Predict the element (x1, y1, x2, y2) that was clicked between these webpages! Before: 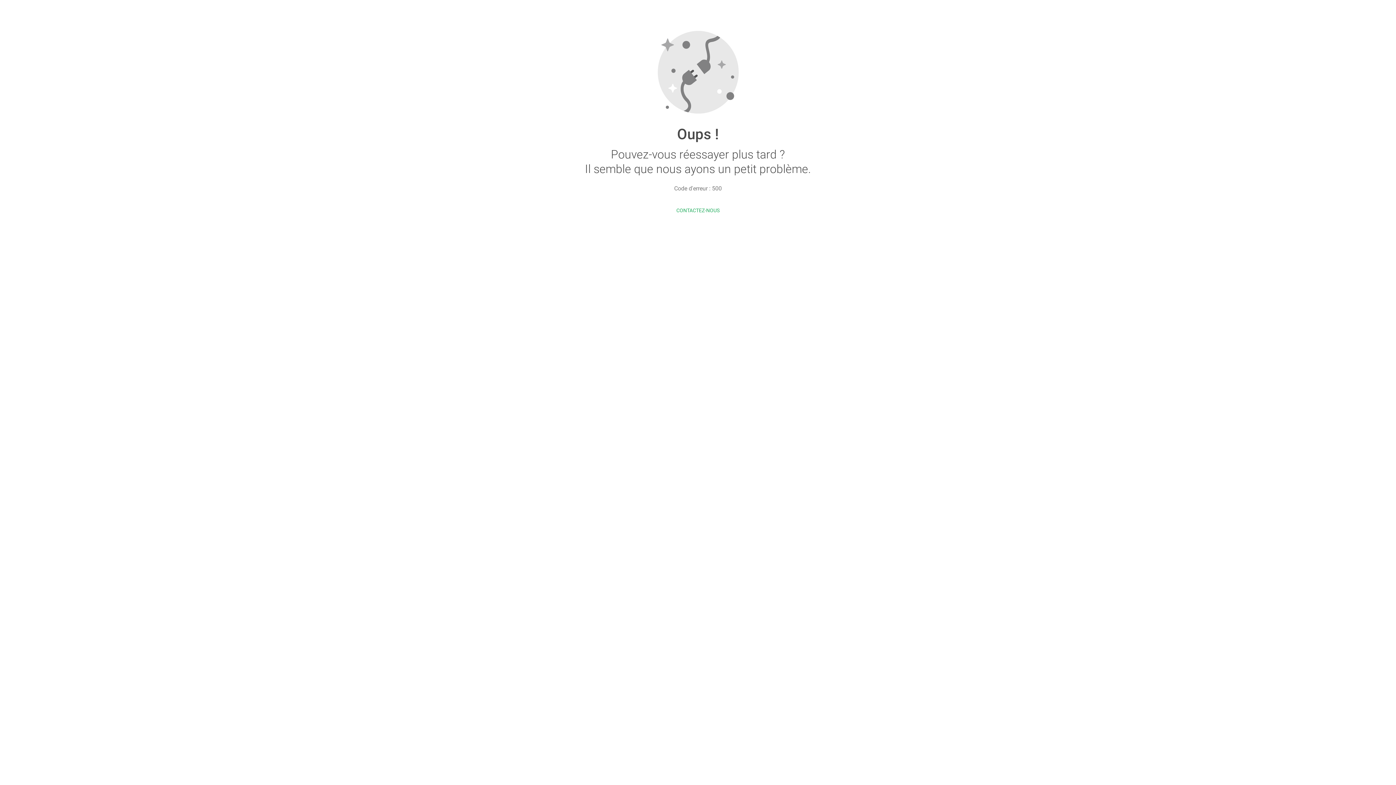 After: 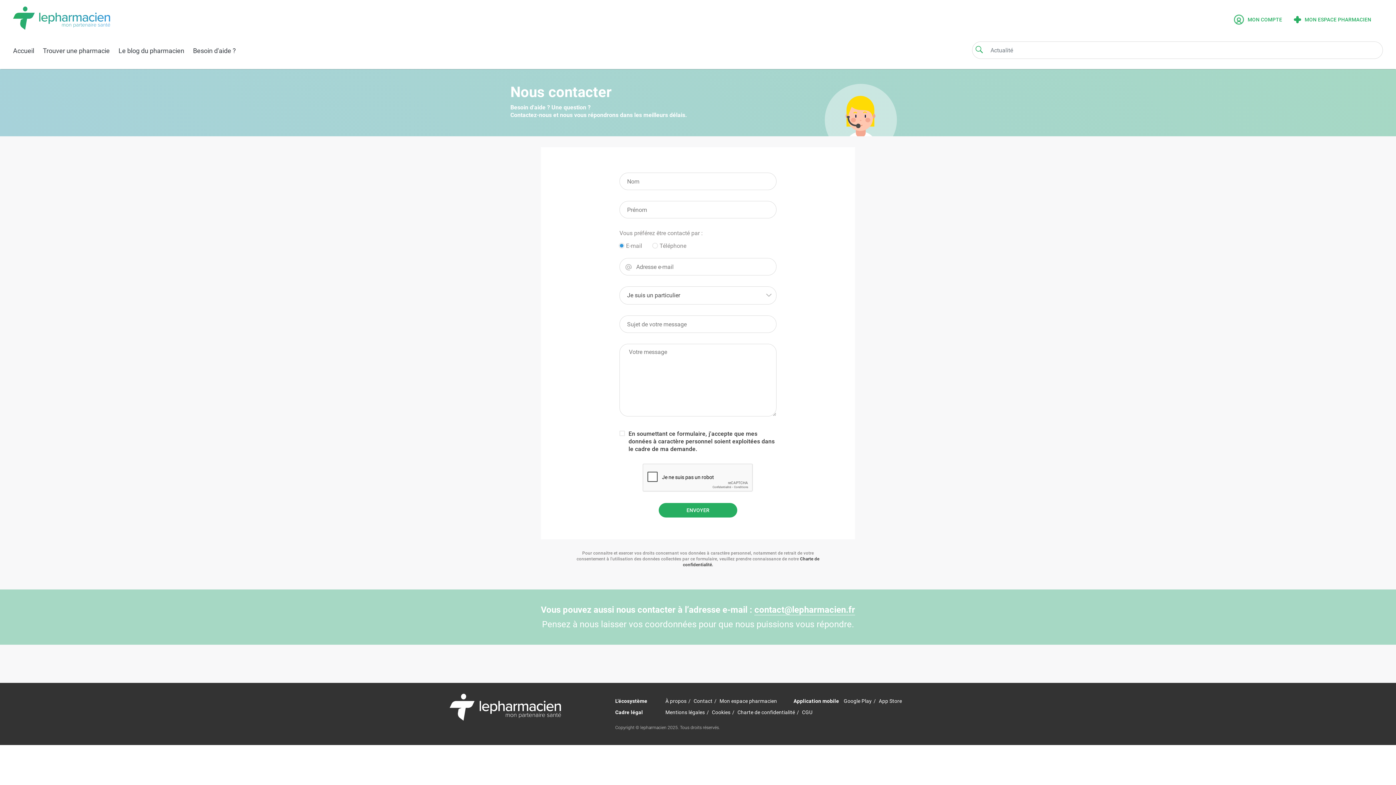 Action: label: CONTACTEZ-NOUS bbox: (676, 207, 719, 213)